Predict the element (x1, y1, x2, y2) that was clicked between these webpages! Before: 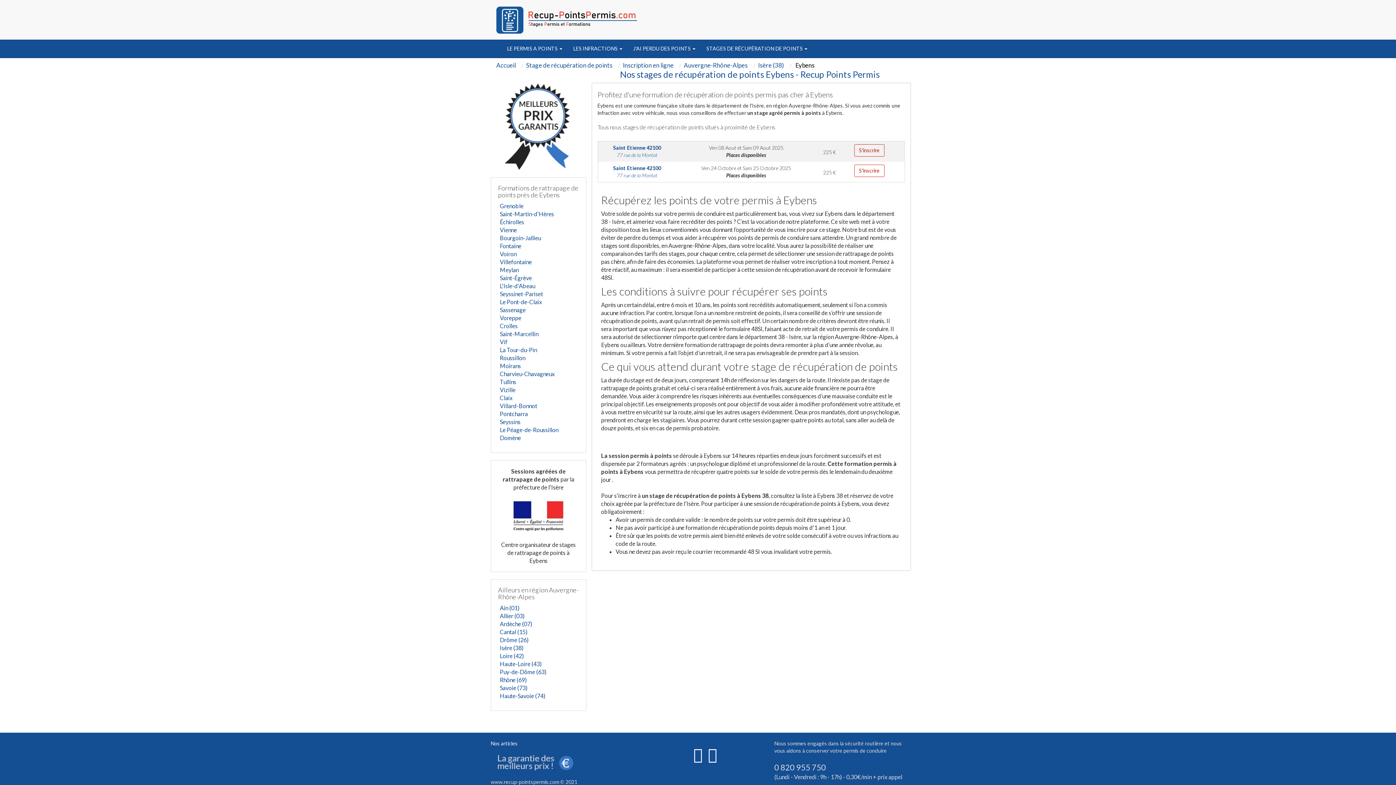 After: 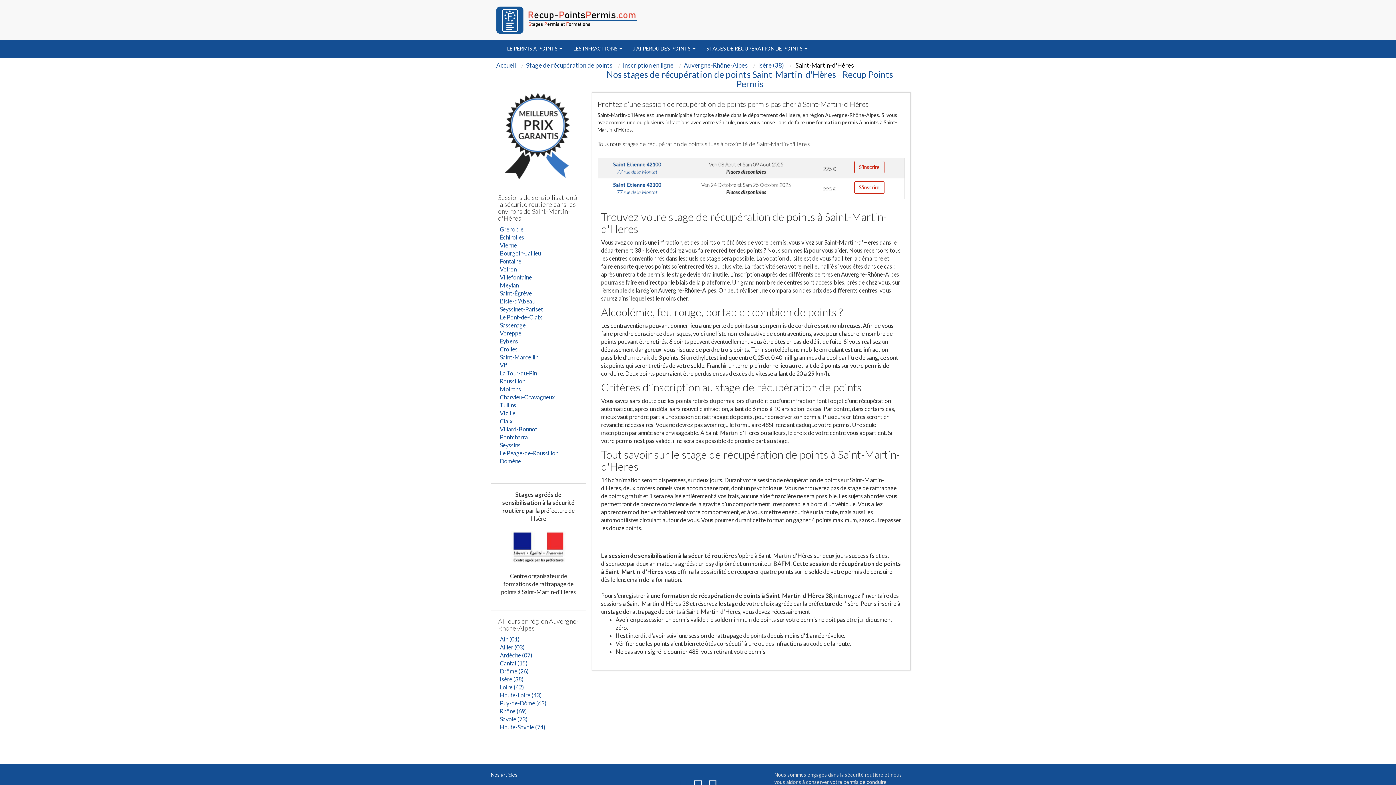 Action: label: Saint-Martin-d'Hères bbox: (500, 210, 554, 217)